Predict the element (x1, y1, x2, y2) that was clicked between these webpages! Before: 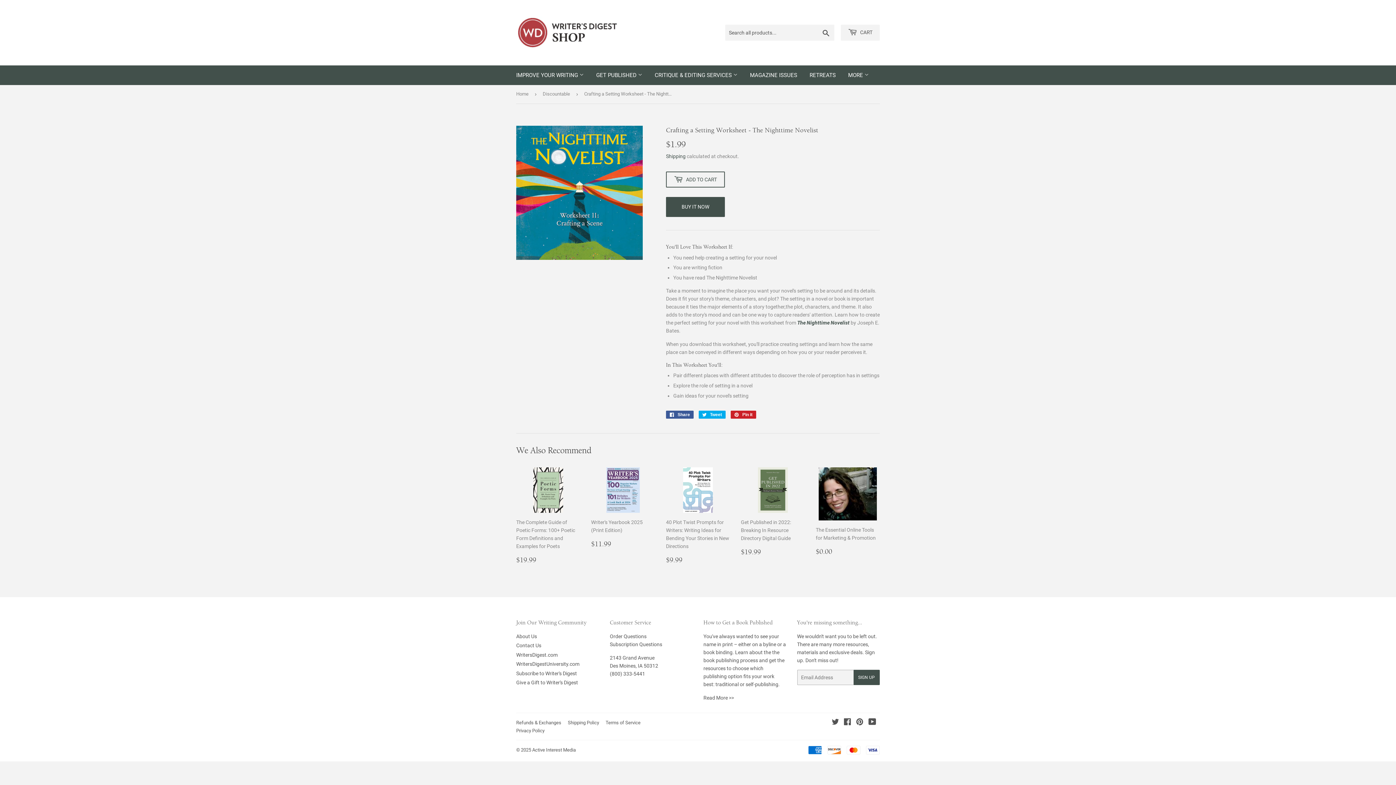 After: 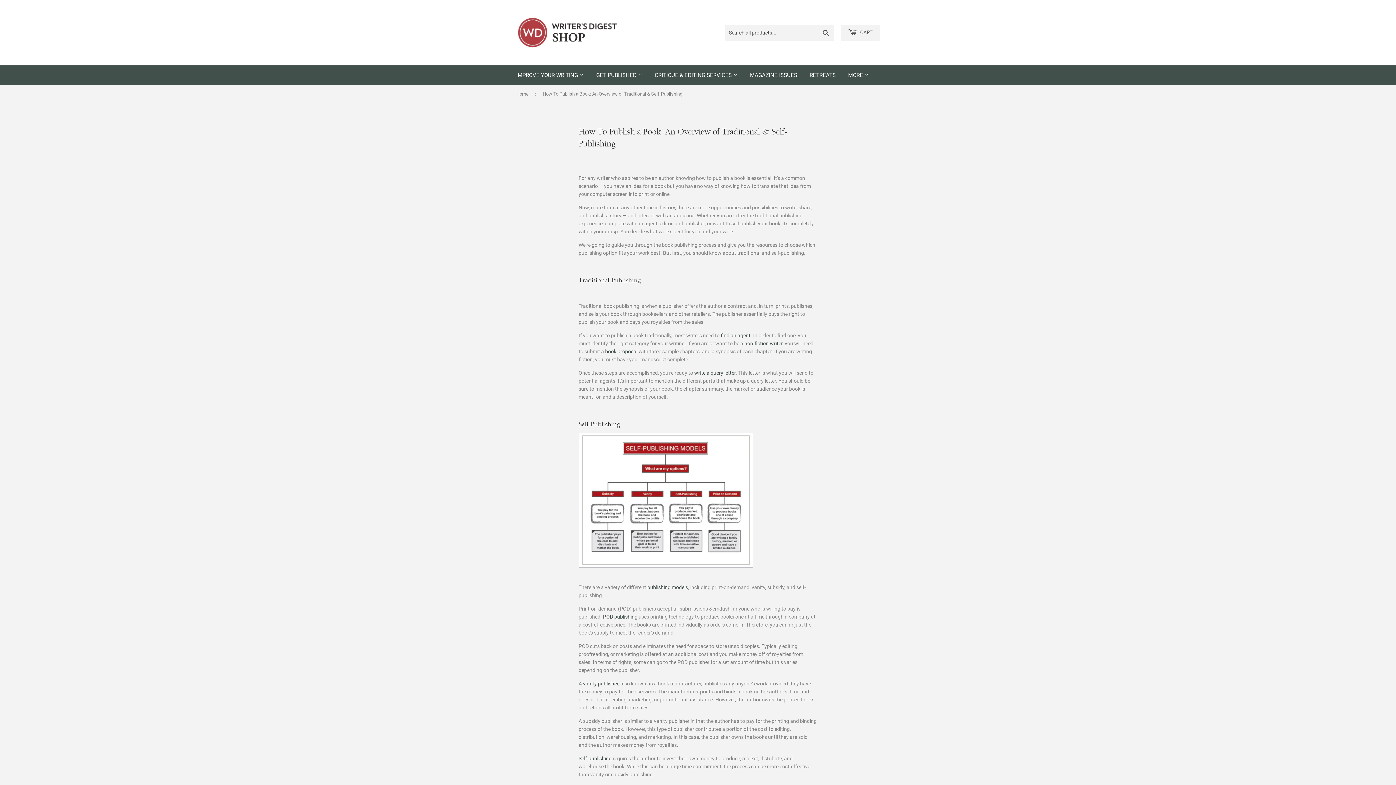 Action: label: Read More >> bbox: (703, 695, 734, 700)